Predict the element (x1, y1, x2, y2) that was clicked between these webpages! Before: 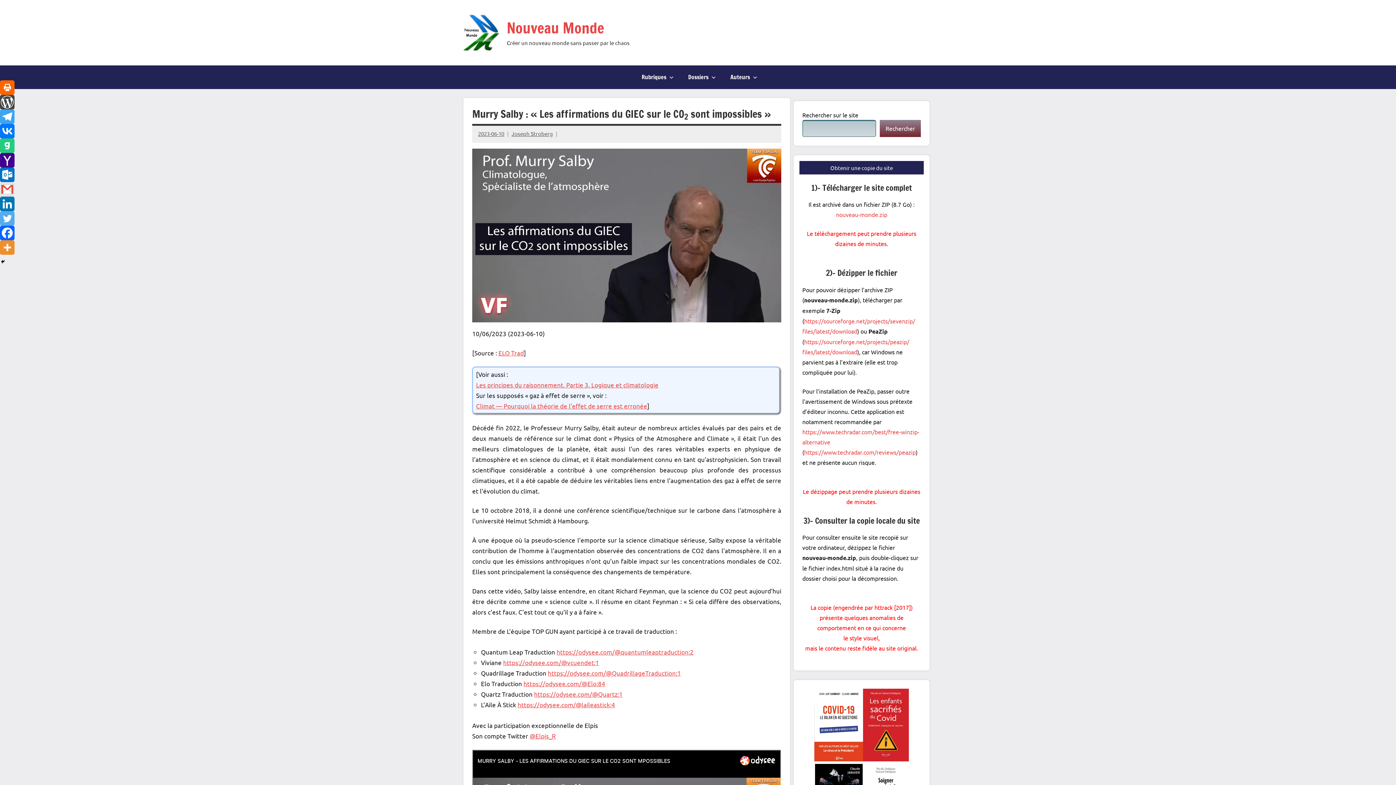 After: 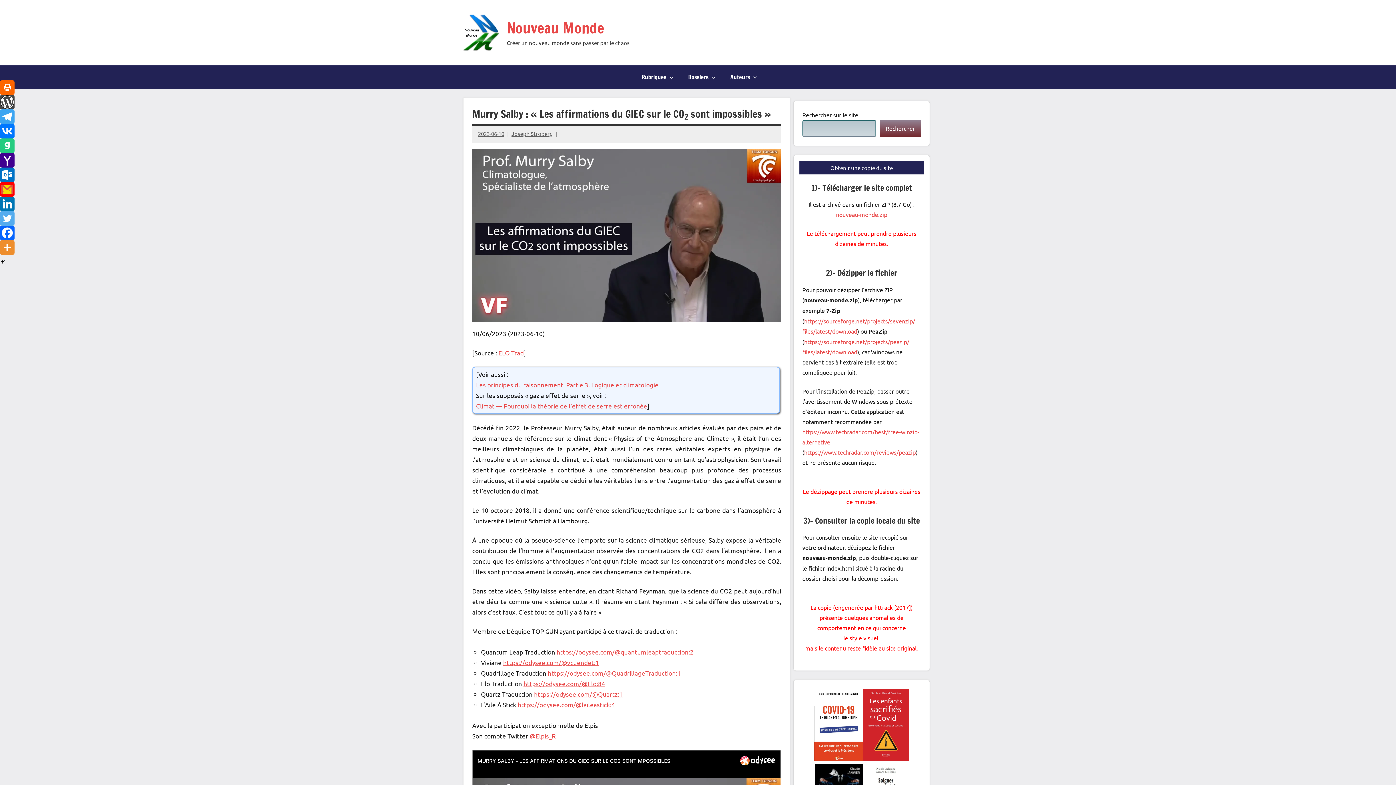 Action: bbox: (0, 182, 14, 196) label: Gmail